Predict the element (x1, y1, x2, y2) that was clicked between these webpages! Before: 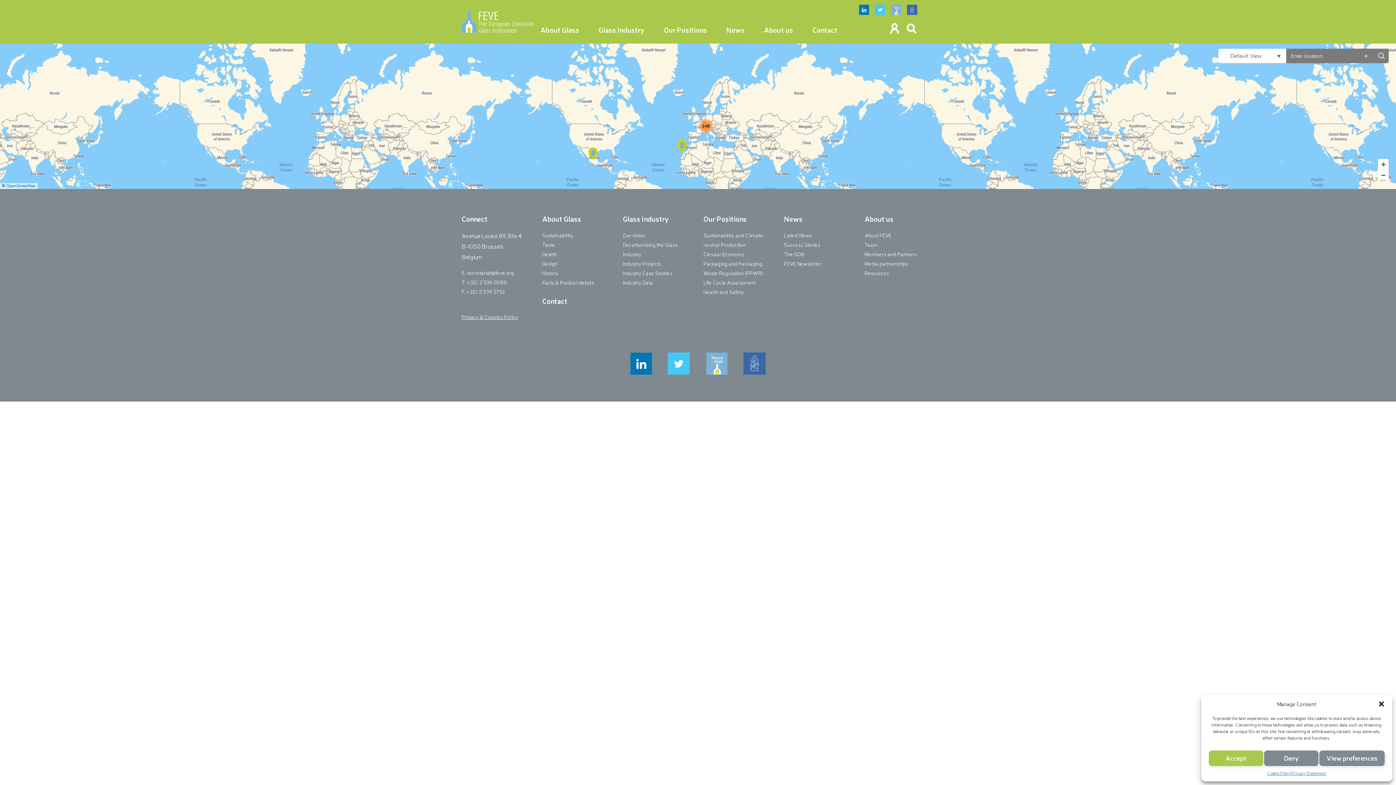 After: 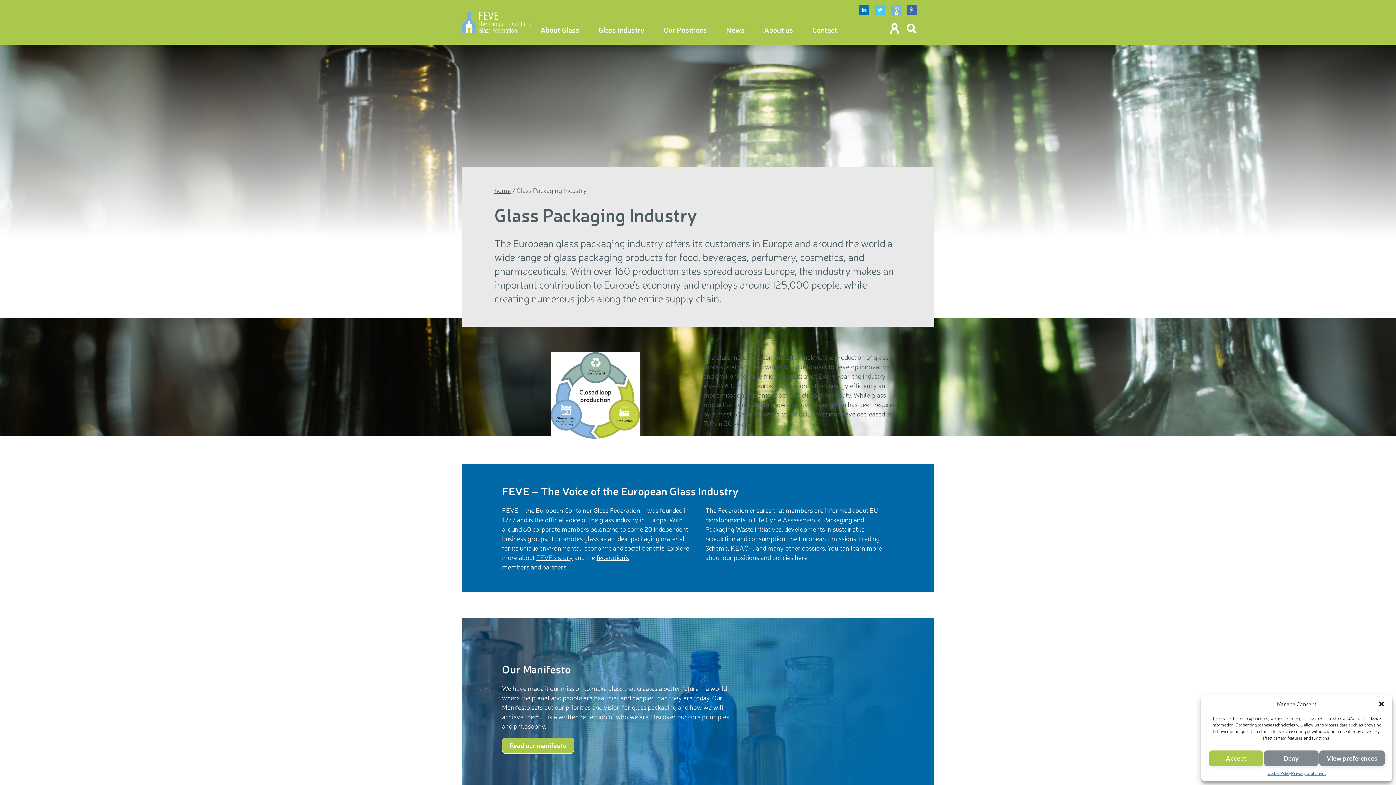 Action: bbox: (623, 214, 668, 223) label: Glass Industry